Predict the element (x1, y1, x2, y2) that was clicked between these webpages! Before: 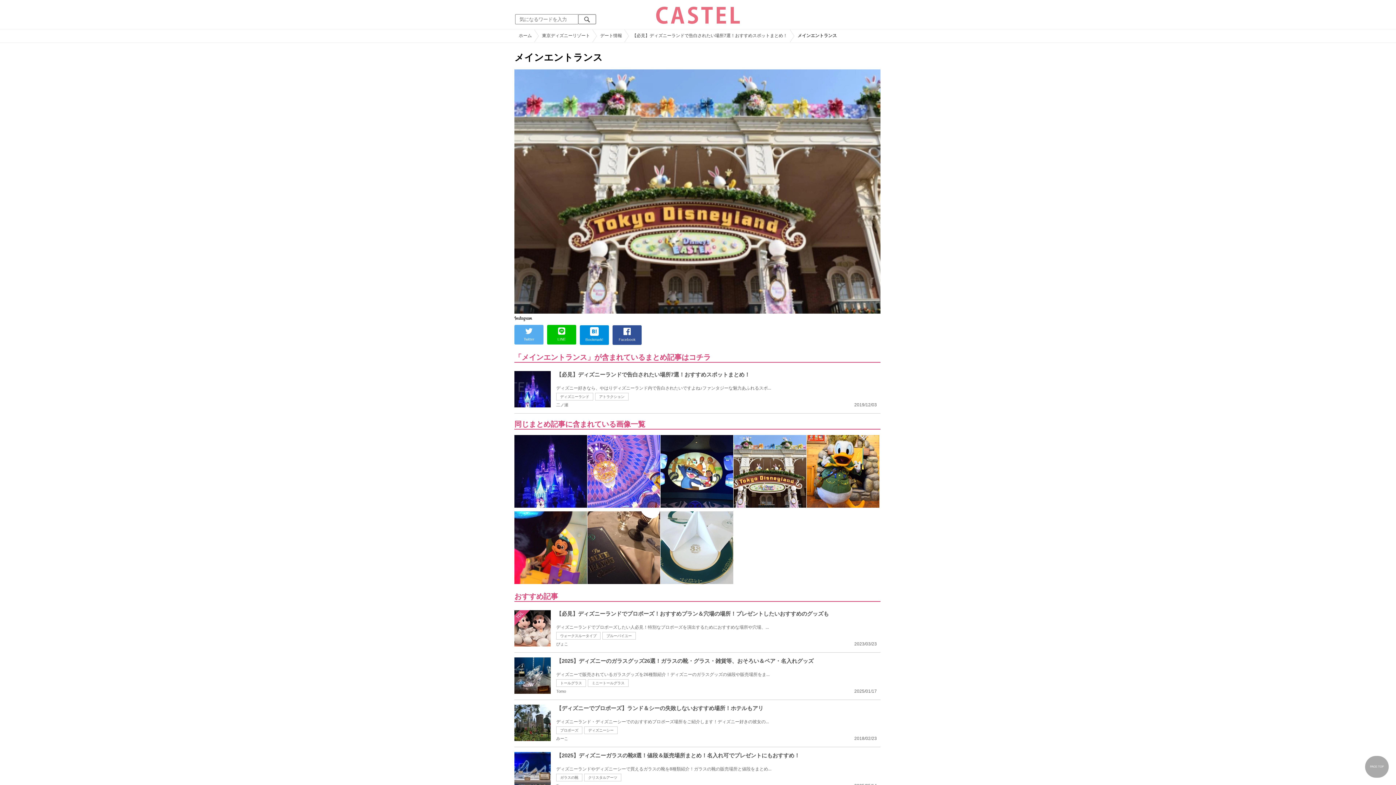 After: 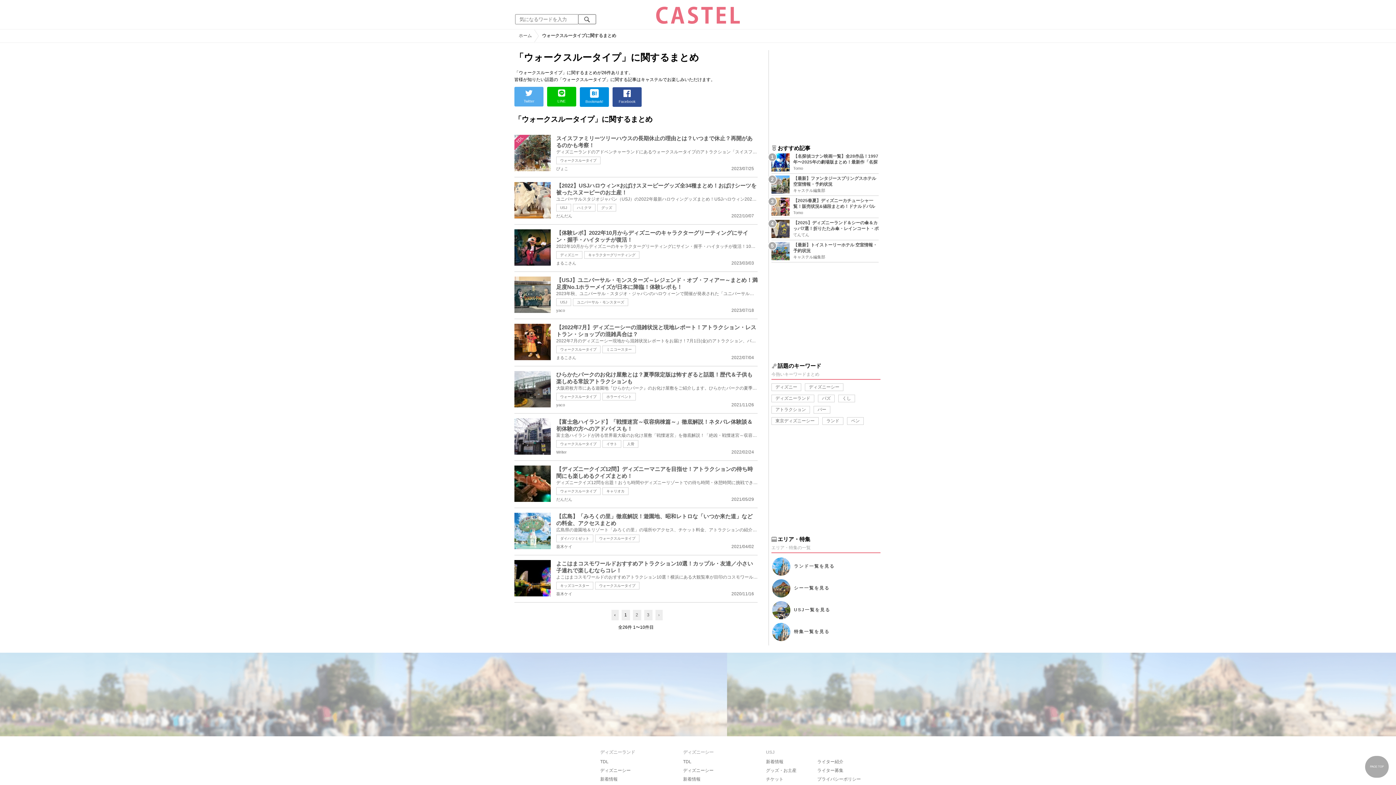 Action: label: ウォークスルータイプ bbox: (556, 632, 600, 640)